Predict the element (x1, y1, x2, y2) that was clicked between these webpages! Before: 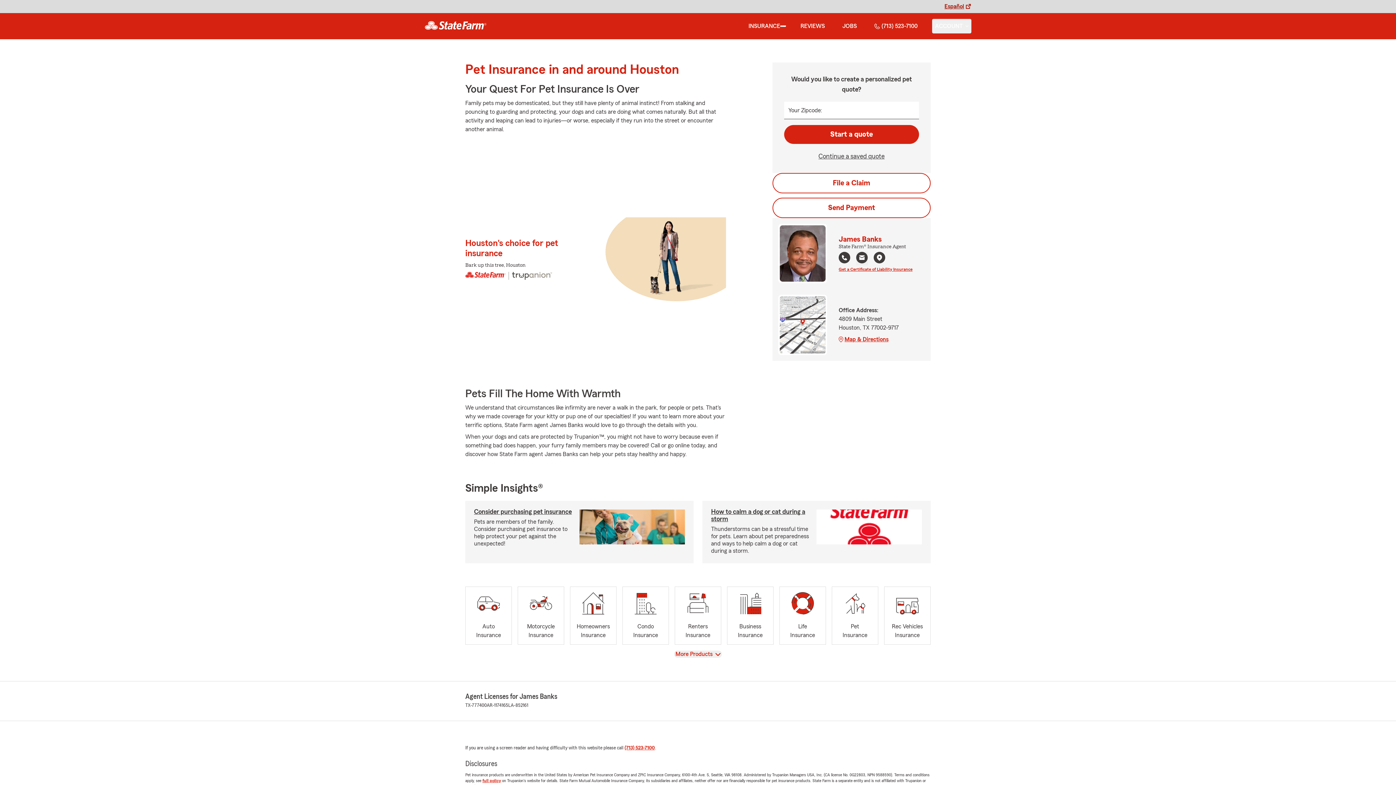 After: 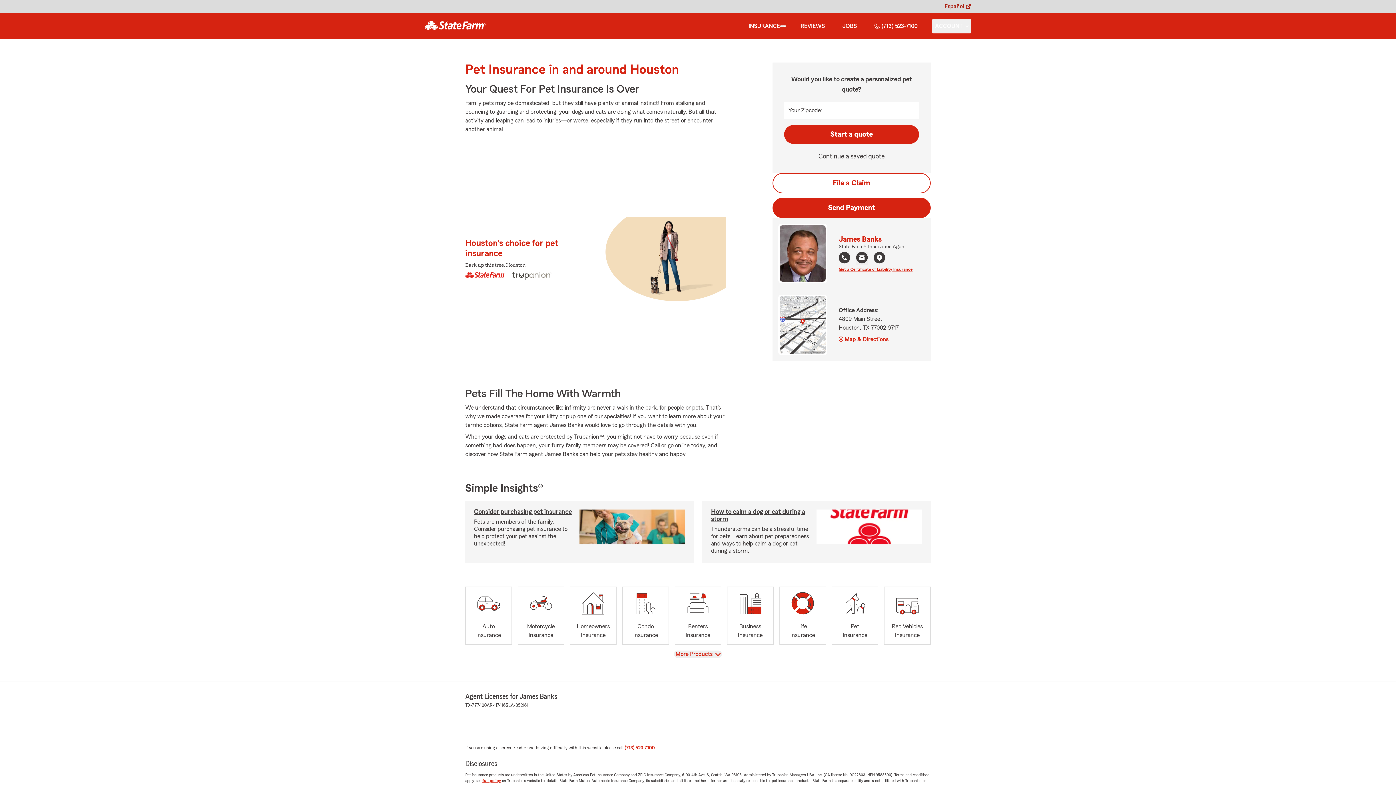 Action: label: Send Payment bbox: (772, 197, 930, 218)